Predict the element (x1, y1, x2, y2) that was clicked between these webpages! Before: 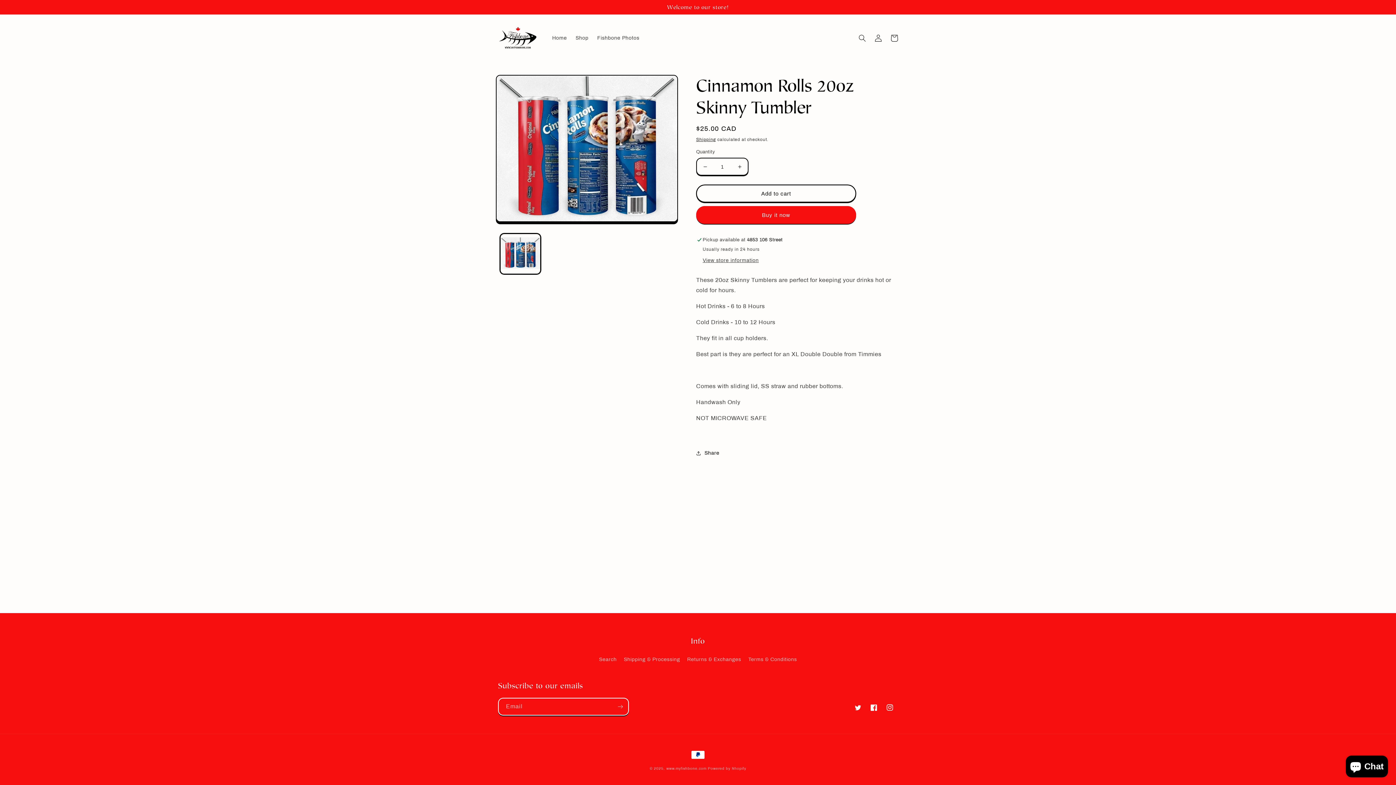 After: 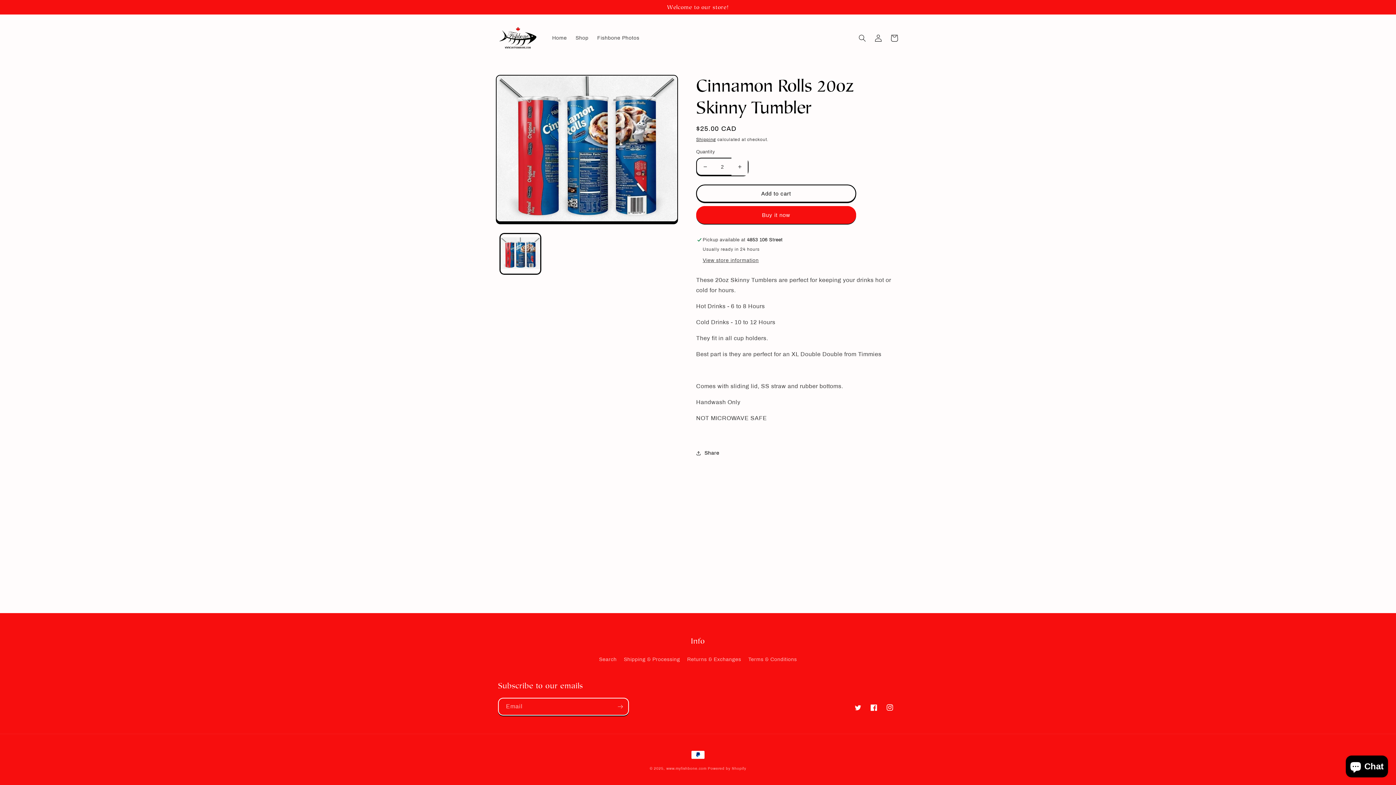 Action: bbox: (731, 157, 748, 175) label: Increase quantity for Cinnamon Rolls 20oz Skinny Tumbler